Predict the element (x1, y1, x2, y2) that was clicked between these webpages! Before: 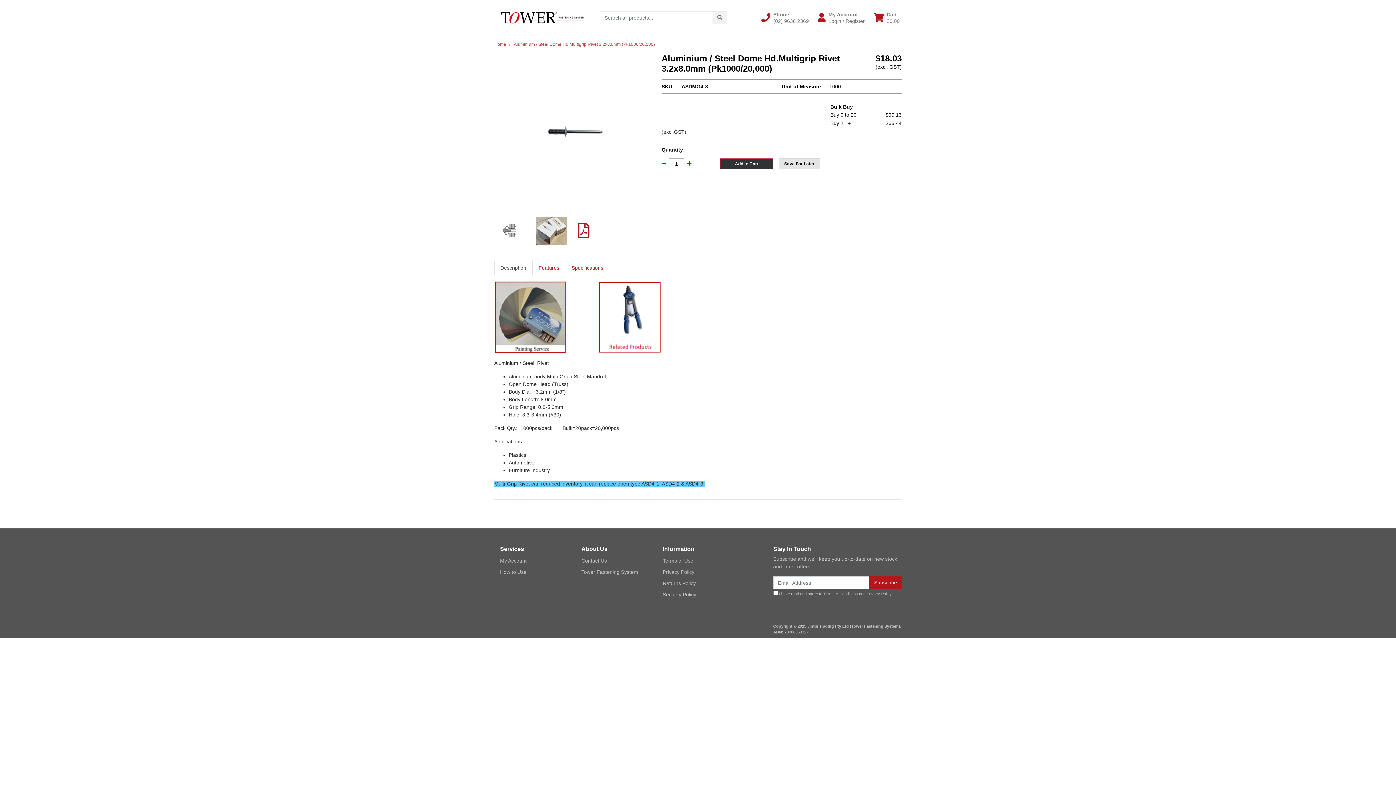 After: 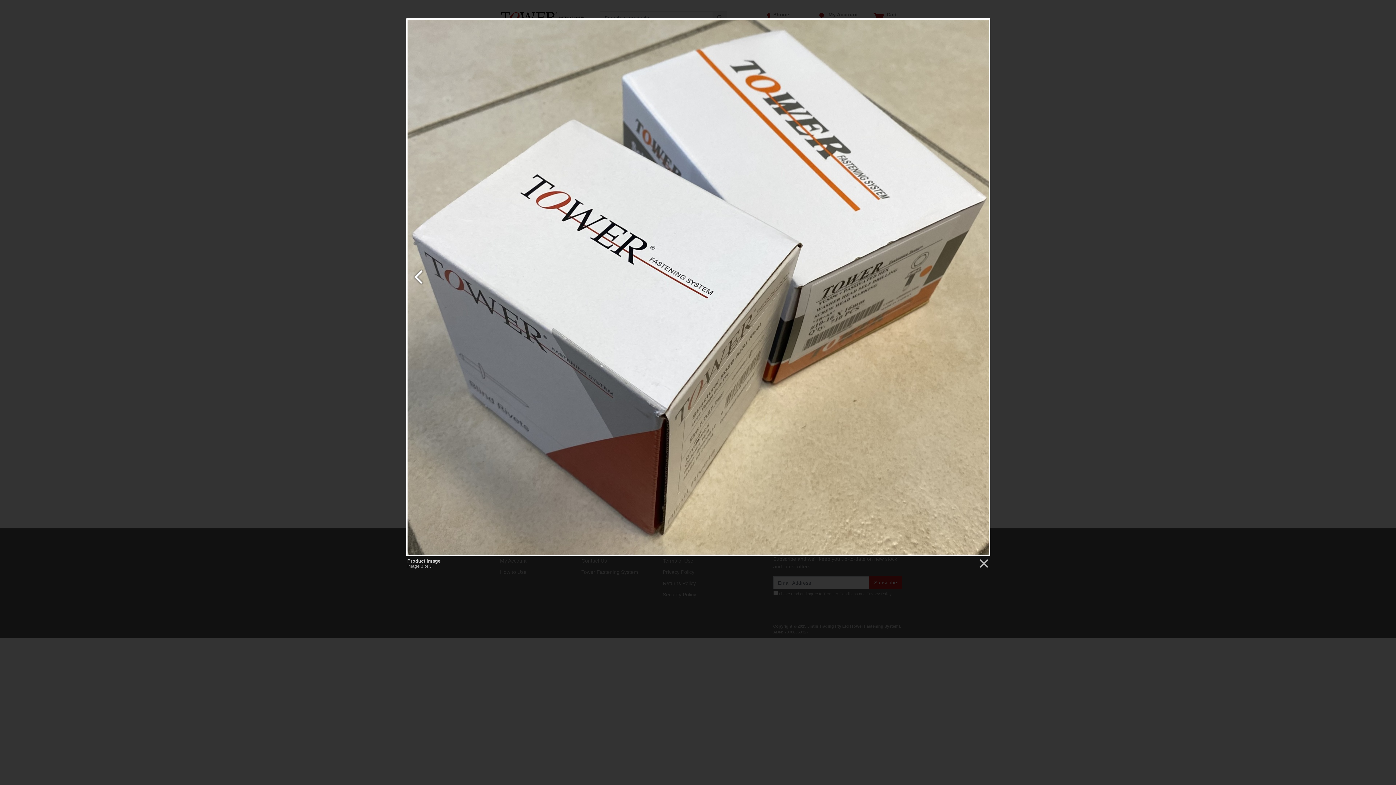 Action: bbox: (536, 227, 567, 233)